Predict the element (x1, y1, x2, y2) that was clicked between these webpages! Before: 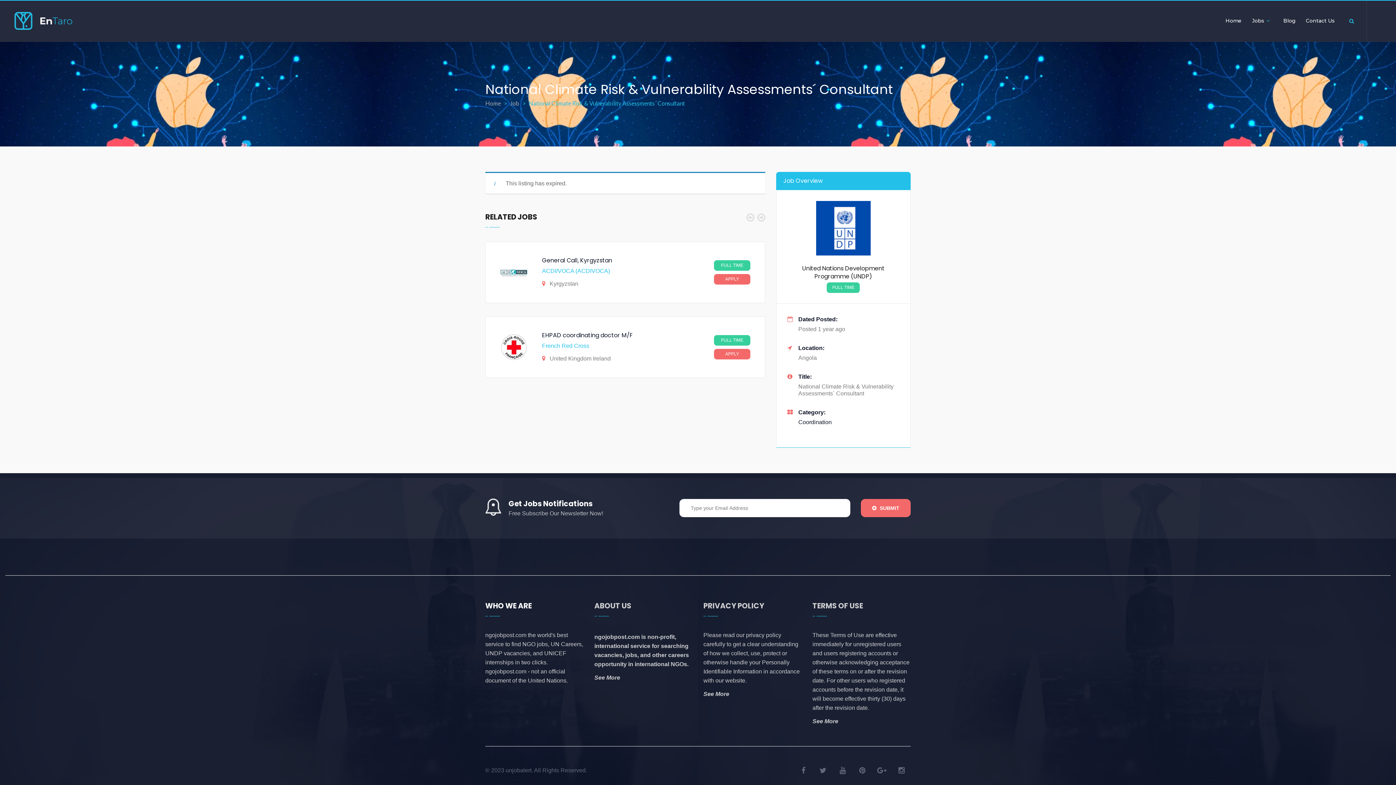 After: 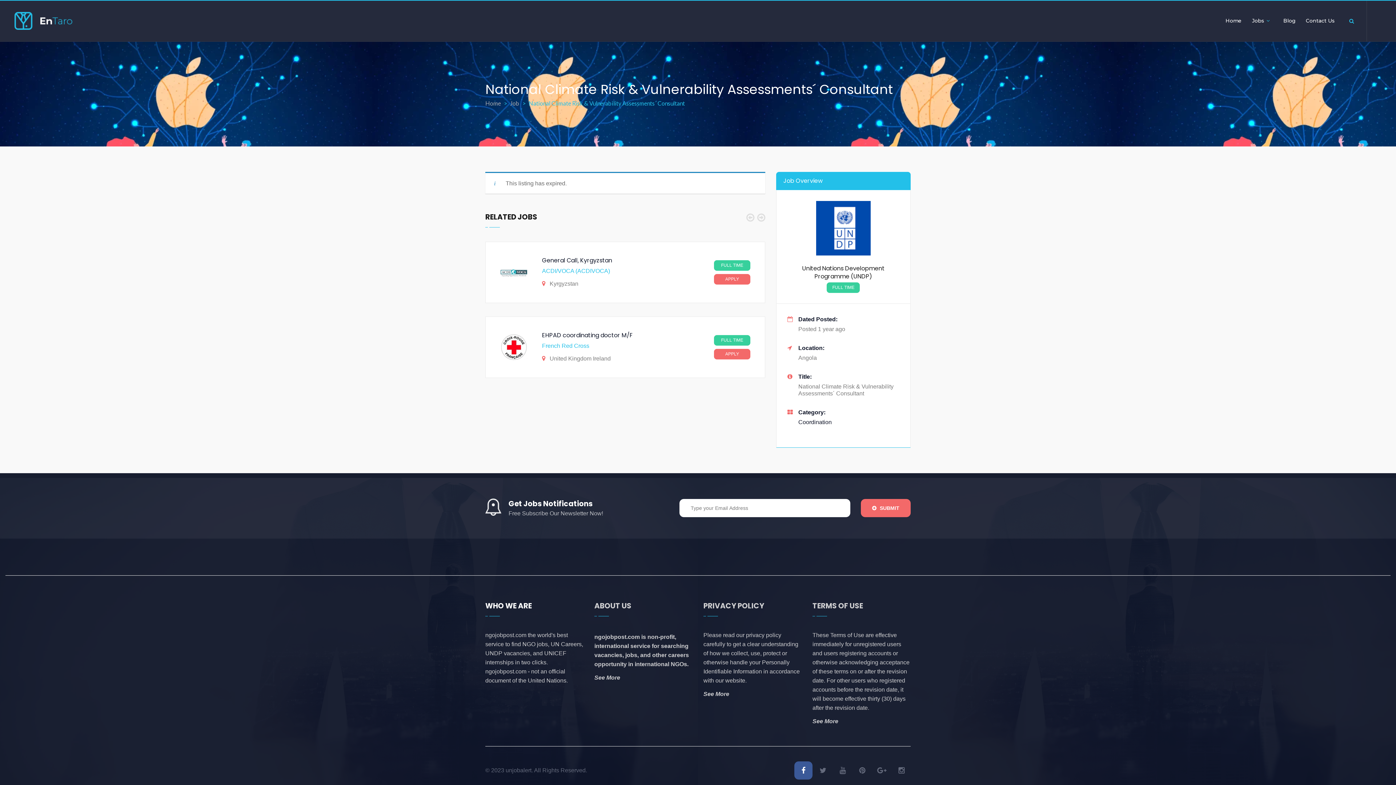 Action: bbox: (794, 761, 812, 780)